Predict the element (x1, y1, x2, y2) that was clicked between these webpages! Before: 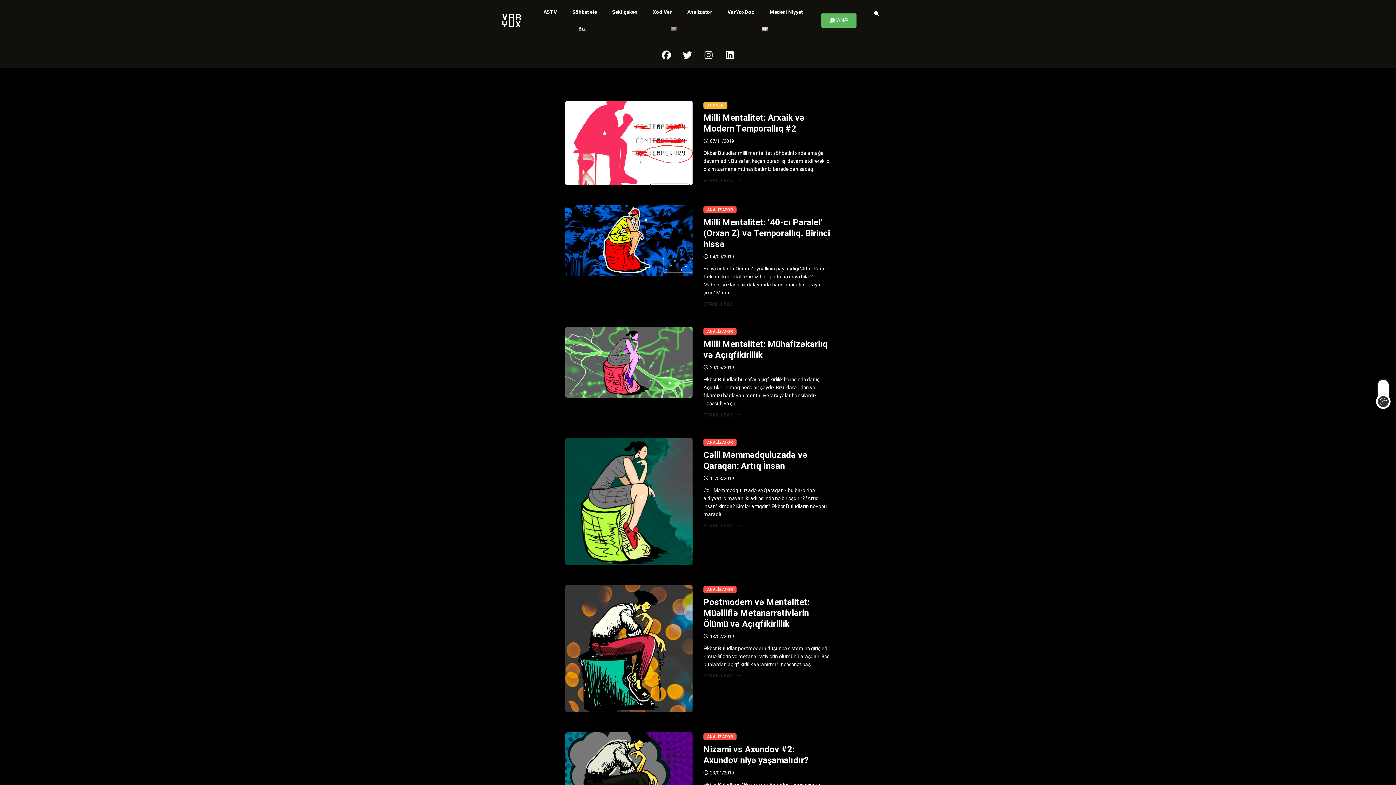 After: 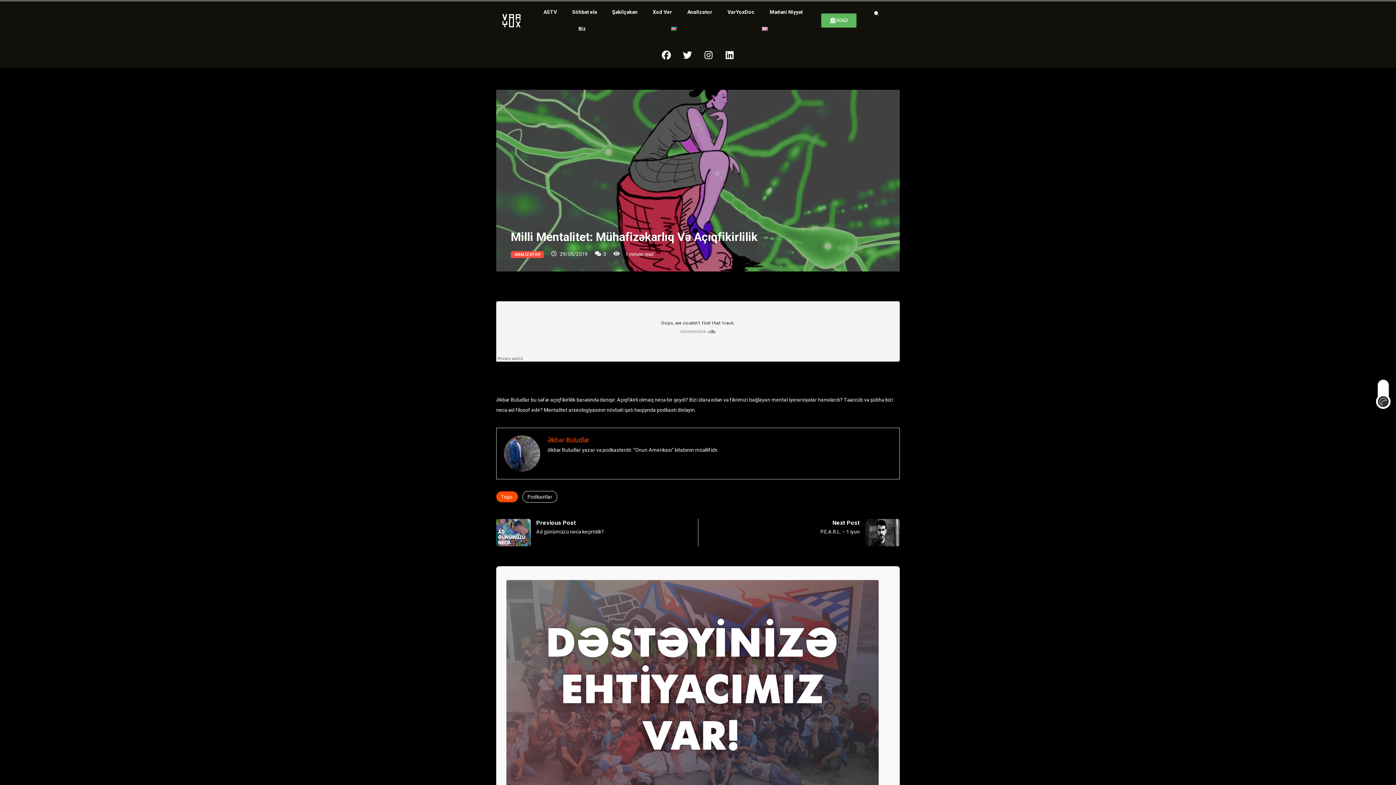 Action: label: ƏTRAFLI BAX bbox: (703, 411, 830, 419)